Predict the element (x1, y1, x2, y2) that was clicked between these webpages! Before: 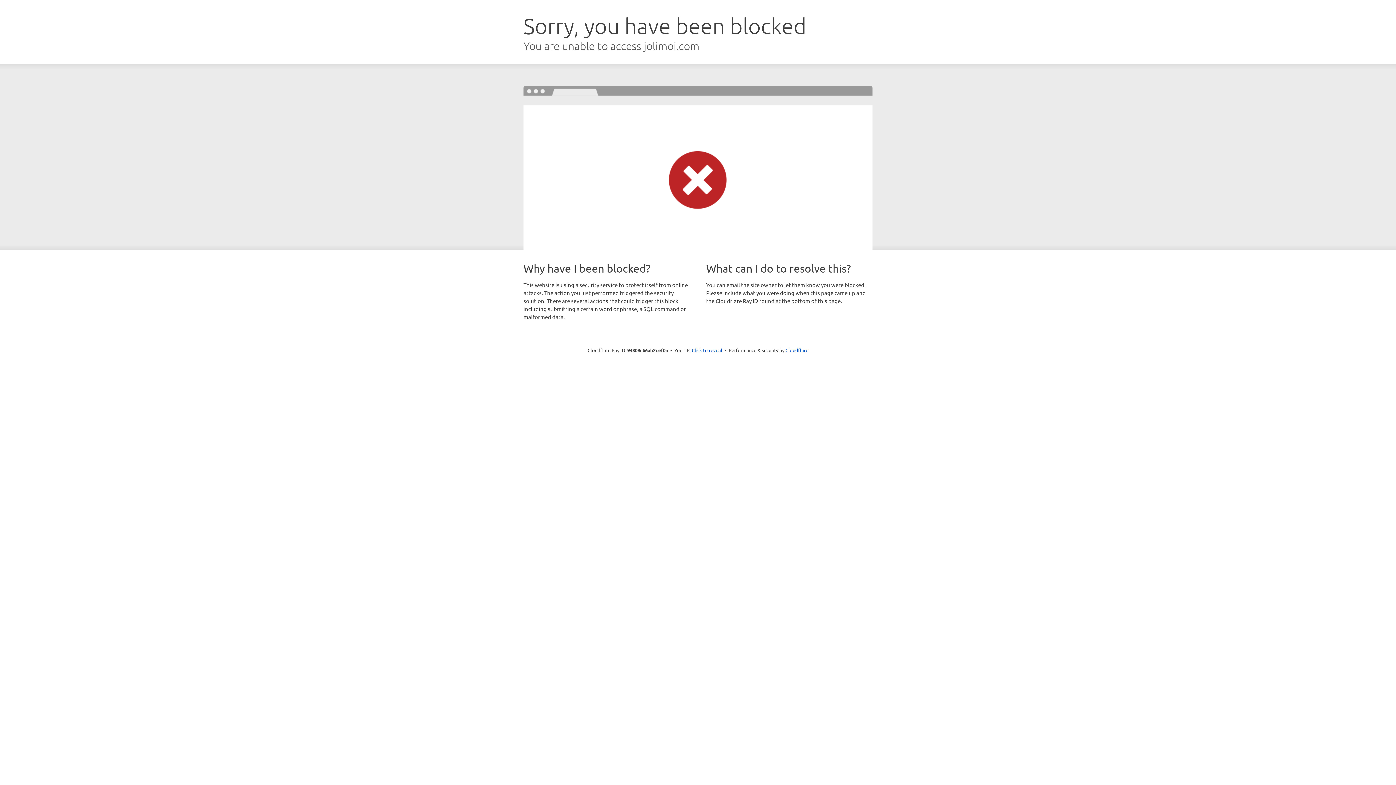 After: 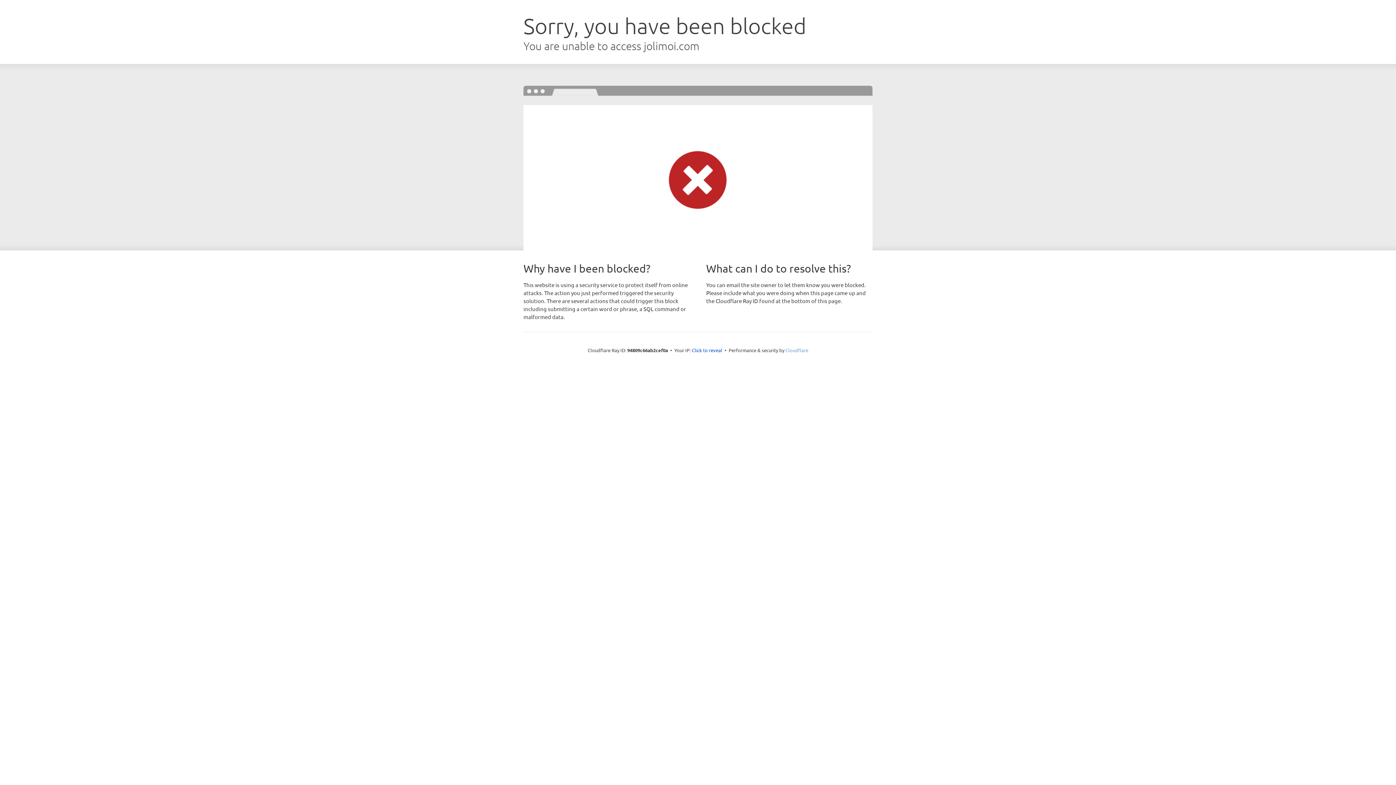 Action: label: Cloudflare bbox: (785, 347, 808, 353)